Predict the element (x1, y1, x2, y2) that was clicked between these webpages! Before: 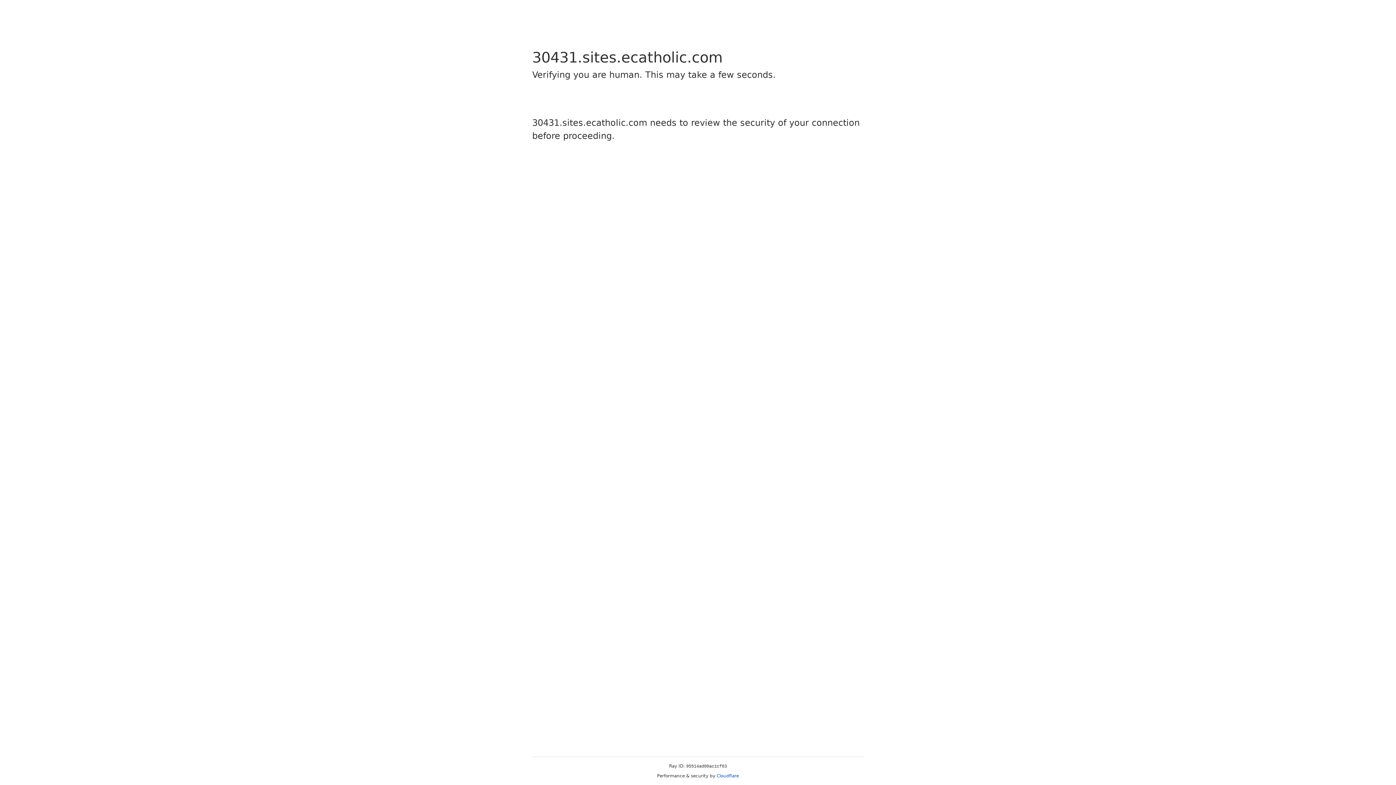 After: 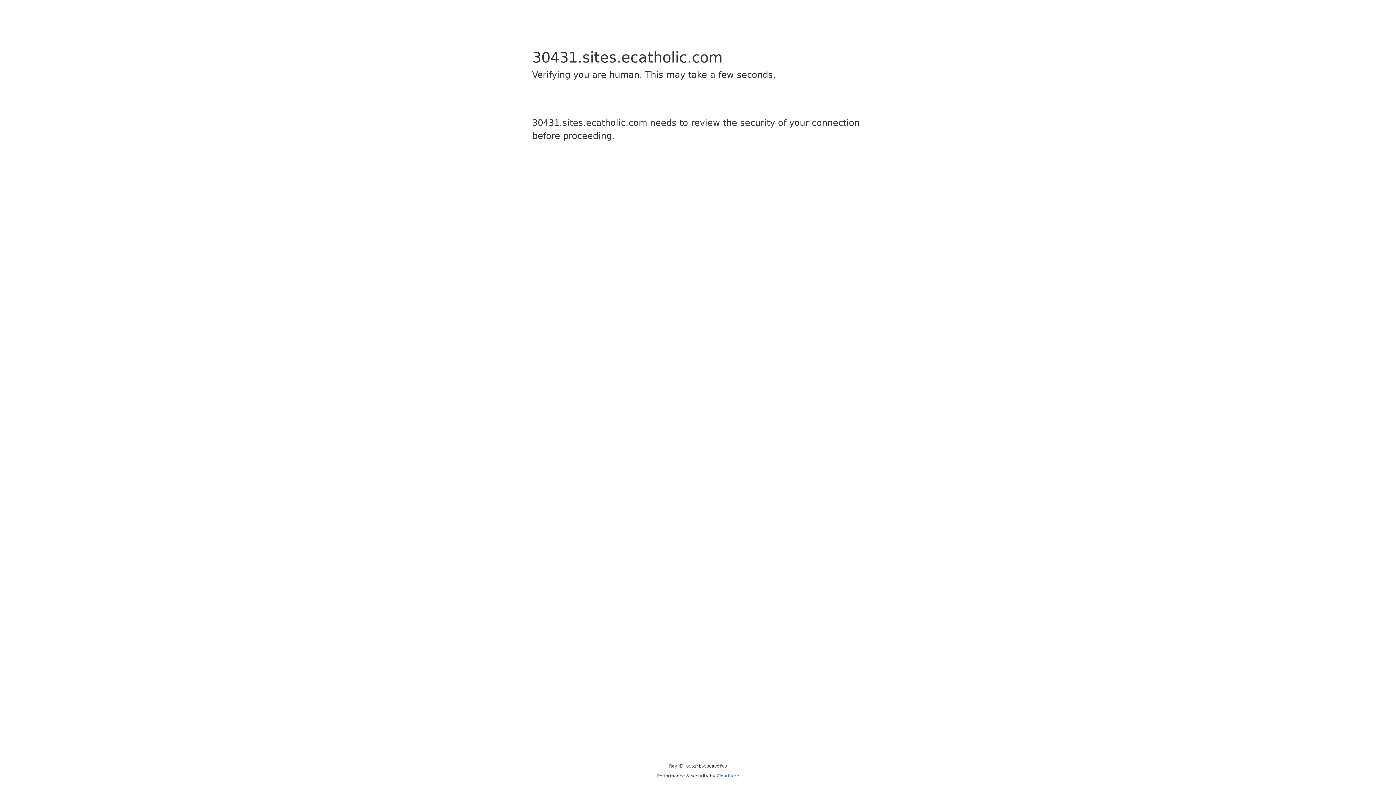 Action: label: Cloudflare bbox: (716, 773, 739, 778)